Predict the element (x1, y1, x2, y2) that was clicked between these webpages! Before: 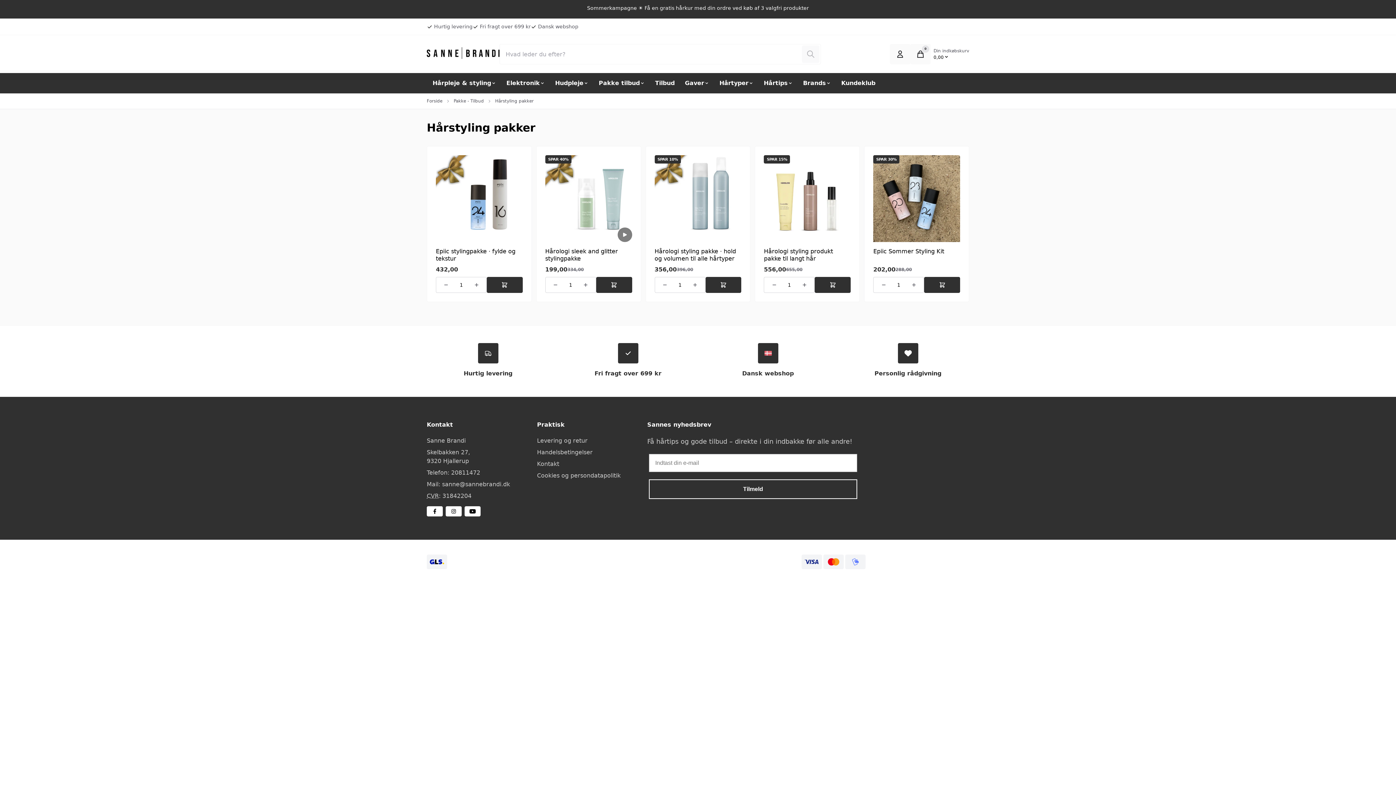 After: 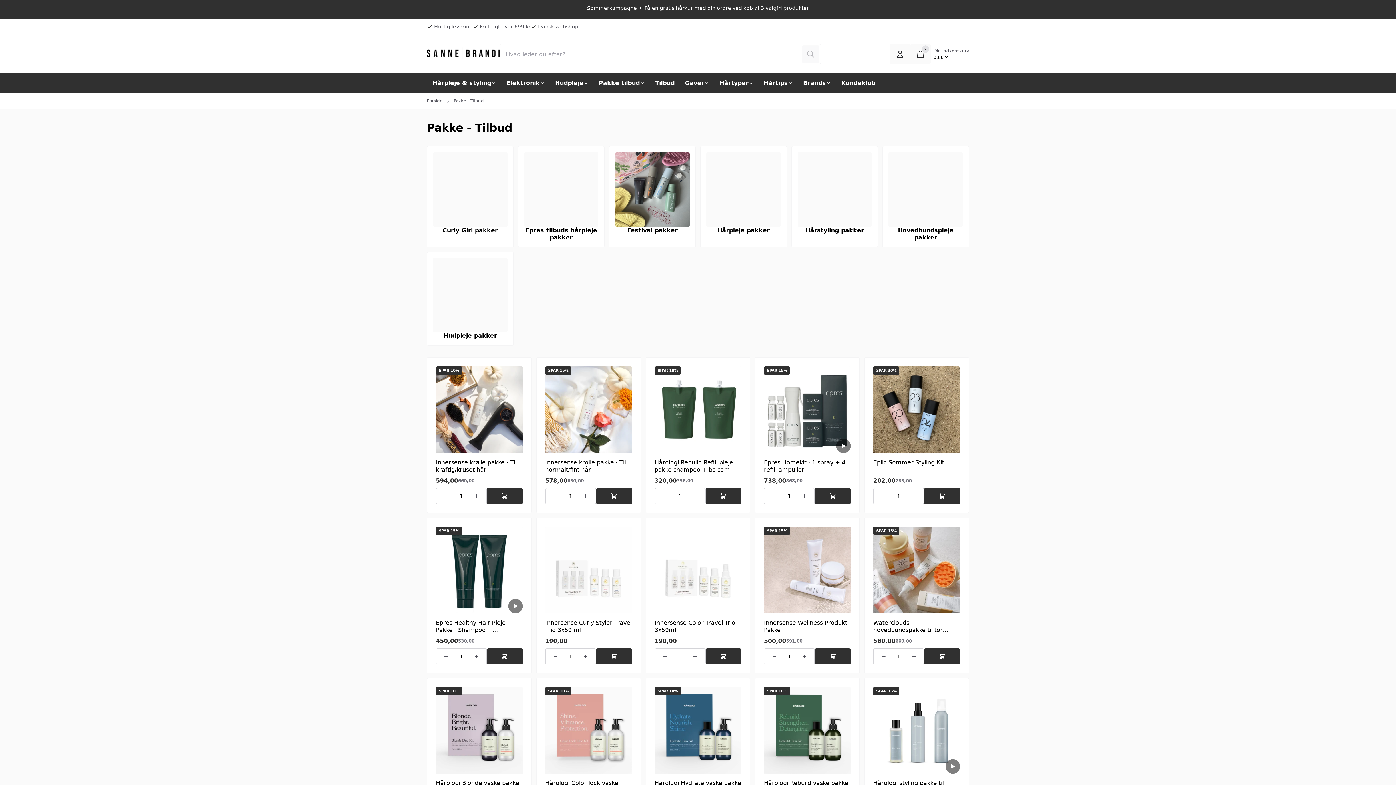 Action: bbox: (453, 97, 484, 104) label: Pakke - Tilbud